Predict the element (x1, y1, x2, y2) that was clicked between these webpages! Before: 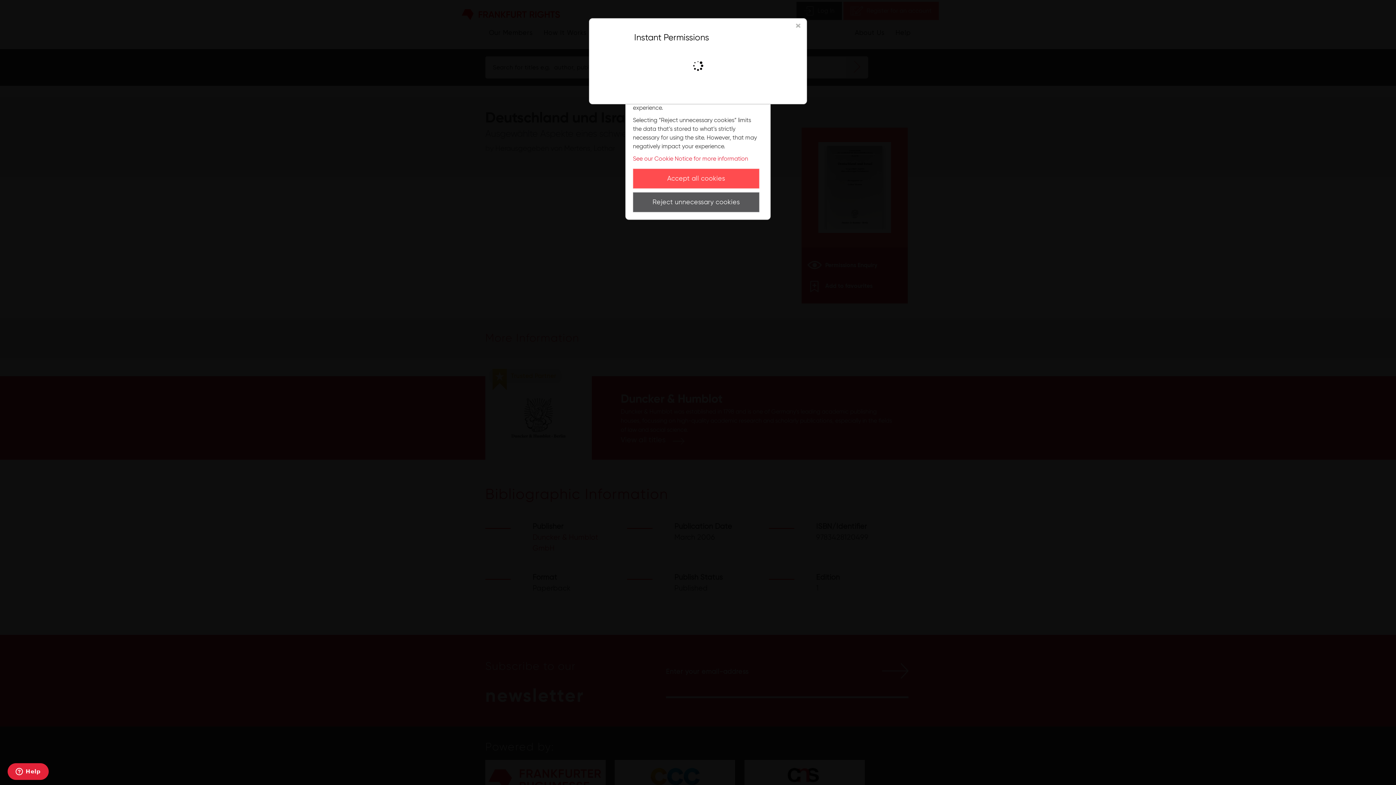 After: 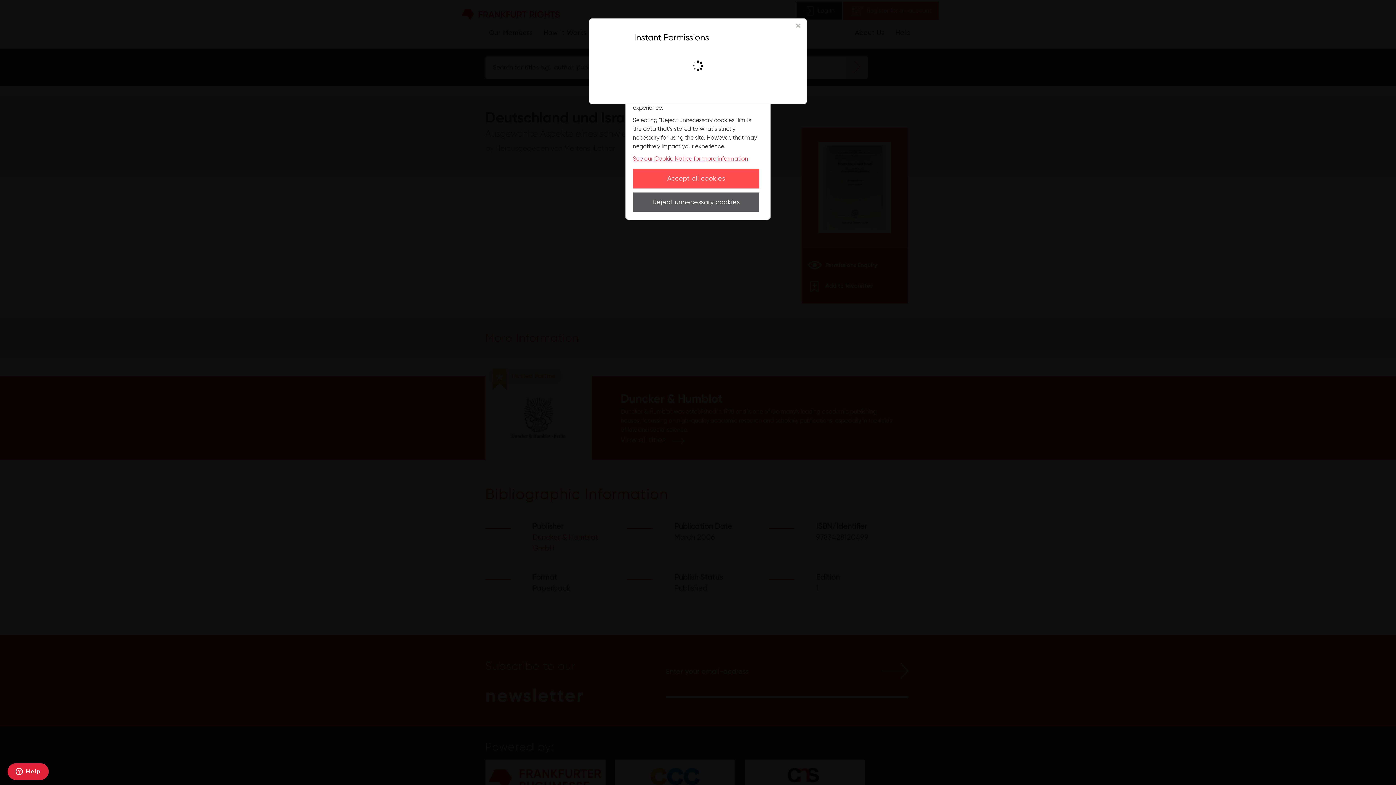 Action: label: See our Cookie Notice for more information bbox: (633, 155, 748, 162)